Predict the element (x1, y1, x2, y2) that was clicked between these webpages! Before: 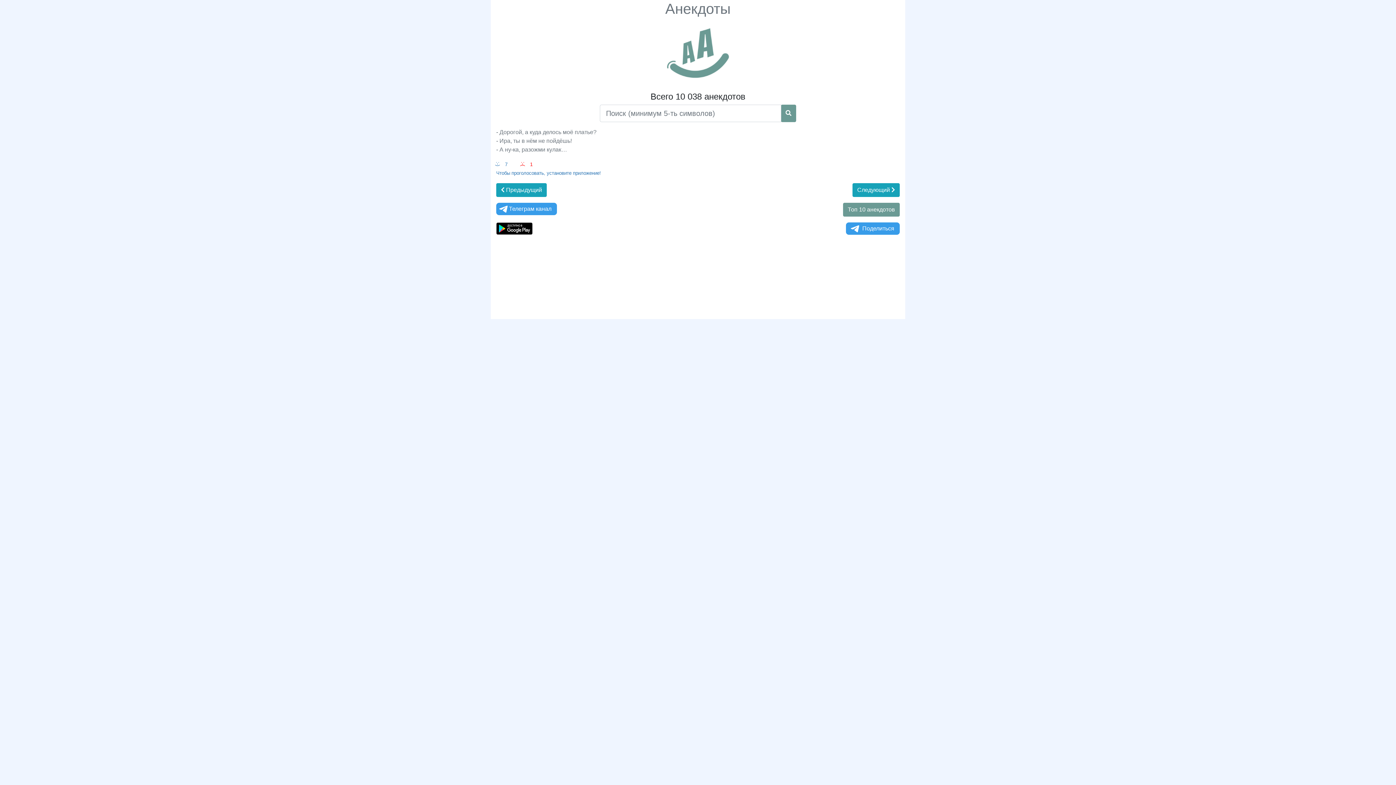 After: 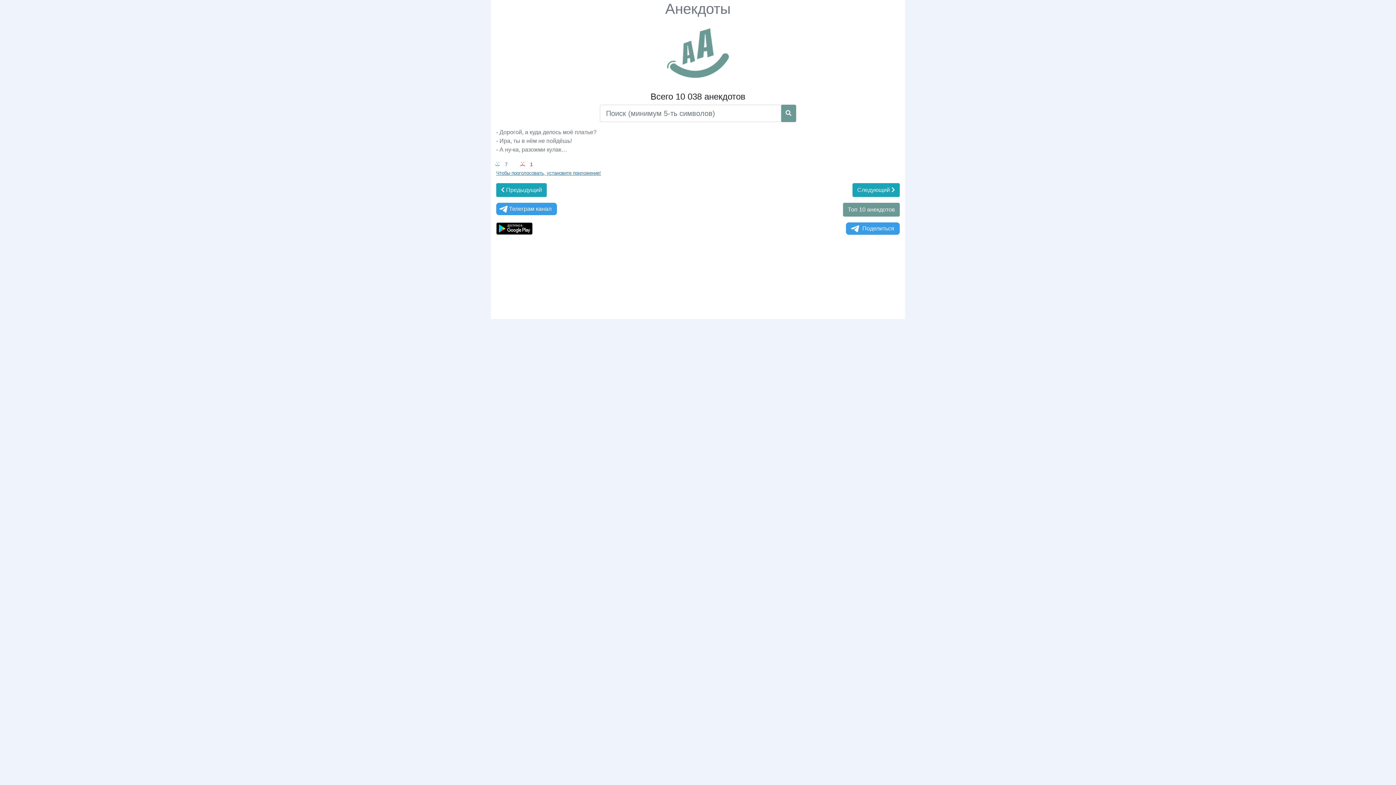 Action: label: Чтобы проголосовать, установите приложение! bbox: (496, 170, 601, 176)